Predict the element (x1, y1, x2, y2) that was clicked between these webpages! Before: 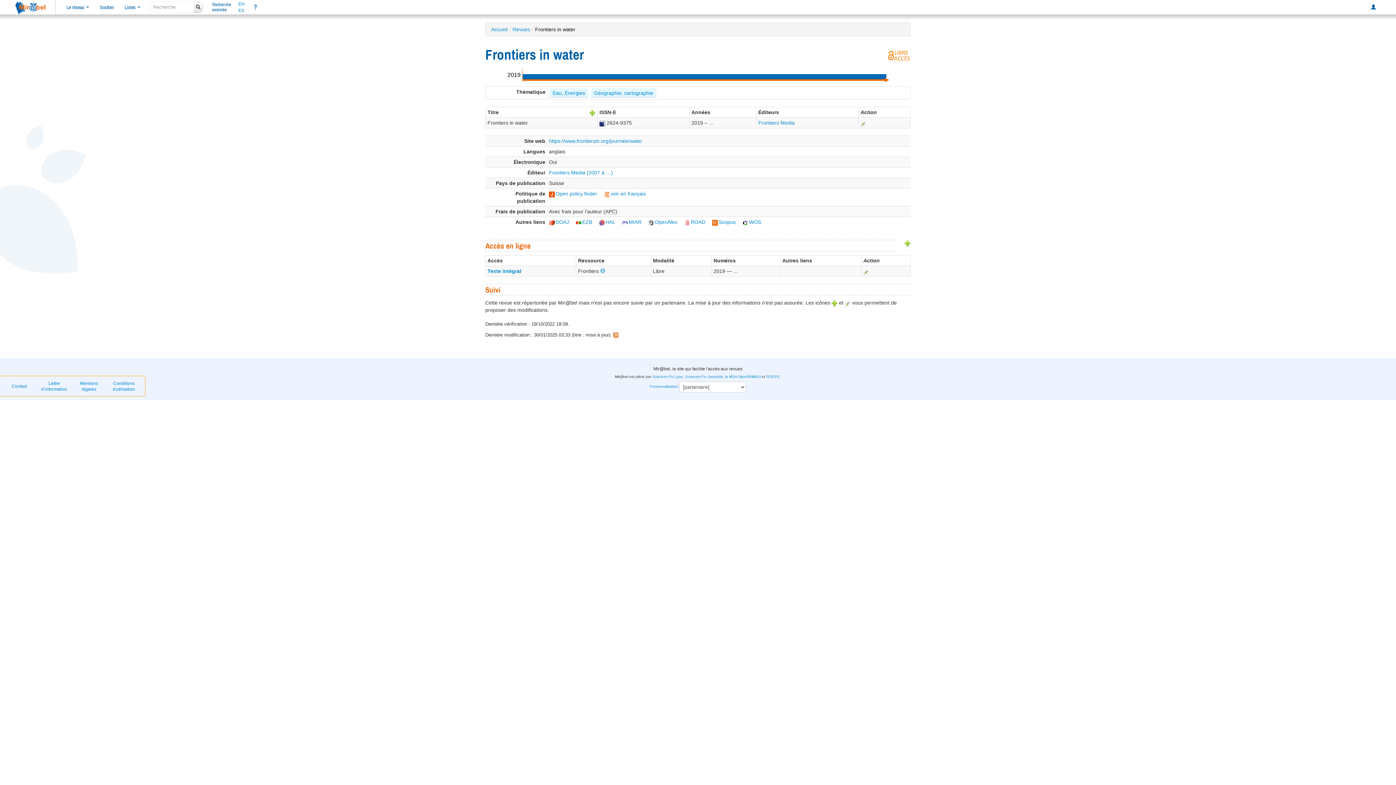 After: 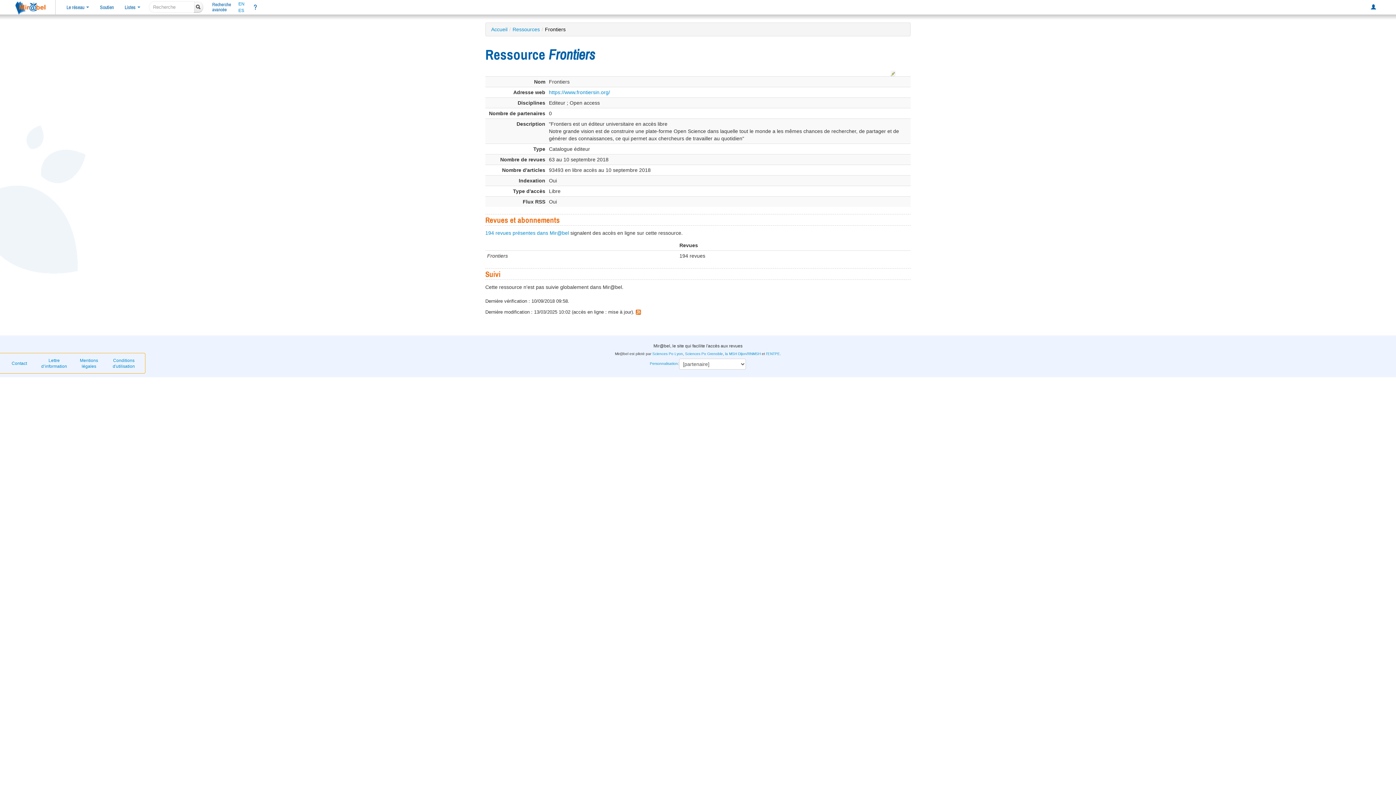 Action: bbox: (600, 268, 605, 274)